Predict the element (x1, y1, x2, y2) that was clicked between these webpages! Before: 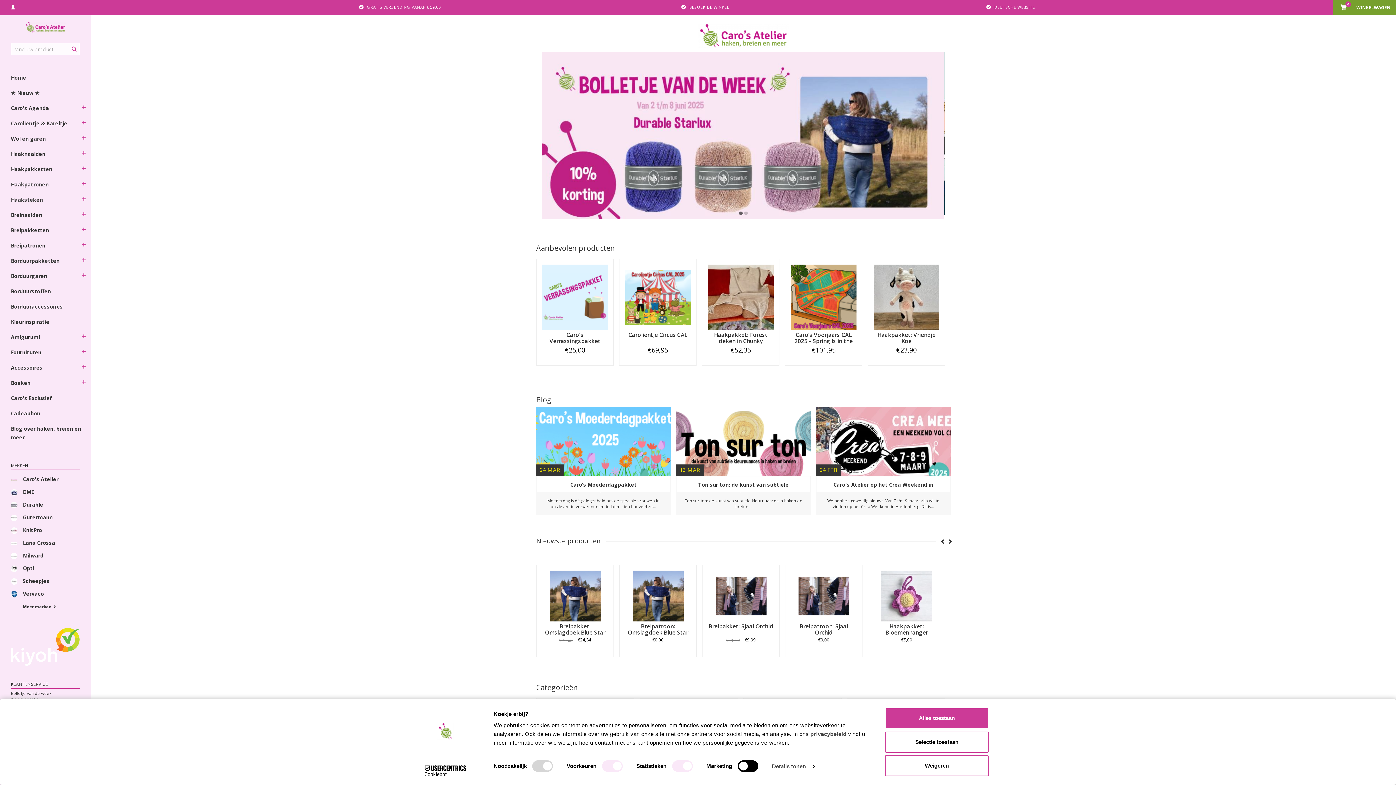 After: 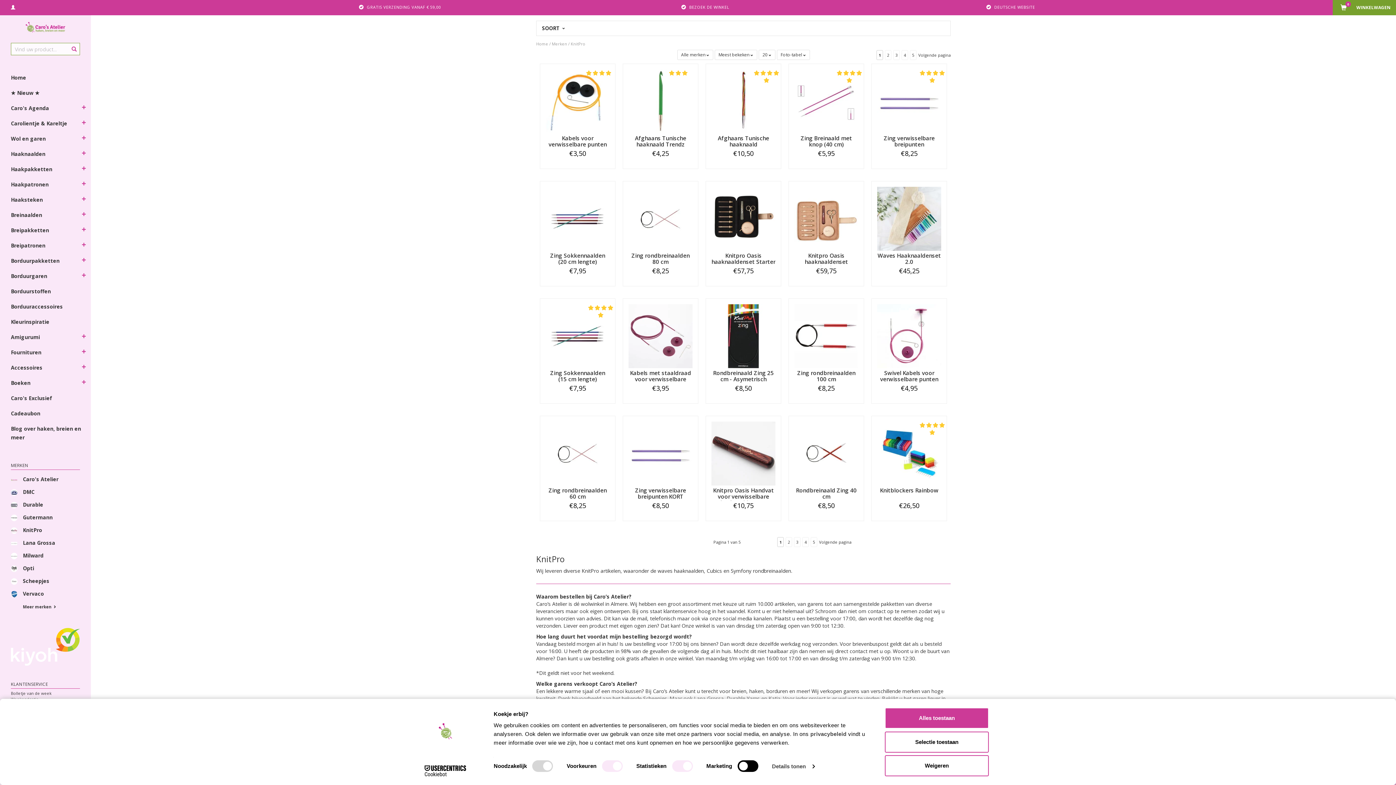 Action: bbox: (0, 522, 81, 538) label: KnitPro